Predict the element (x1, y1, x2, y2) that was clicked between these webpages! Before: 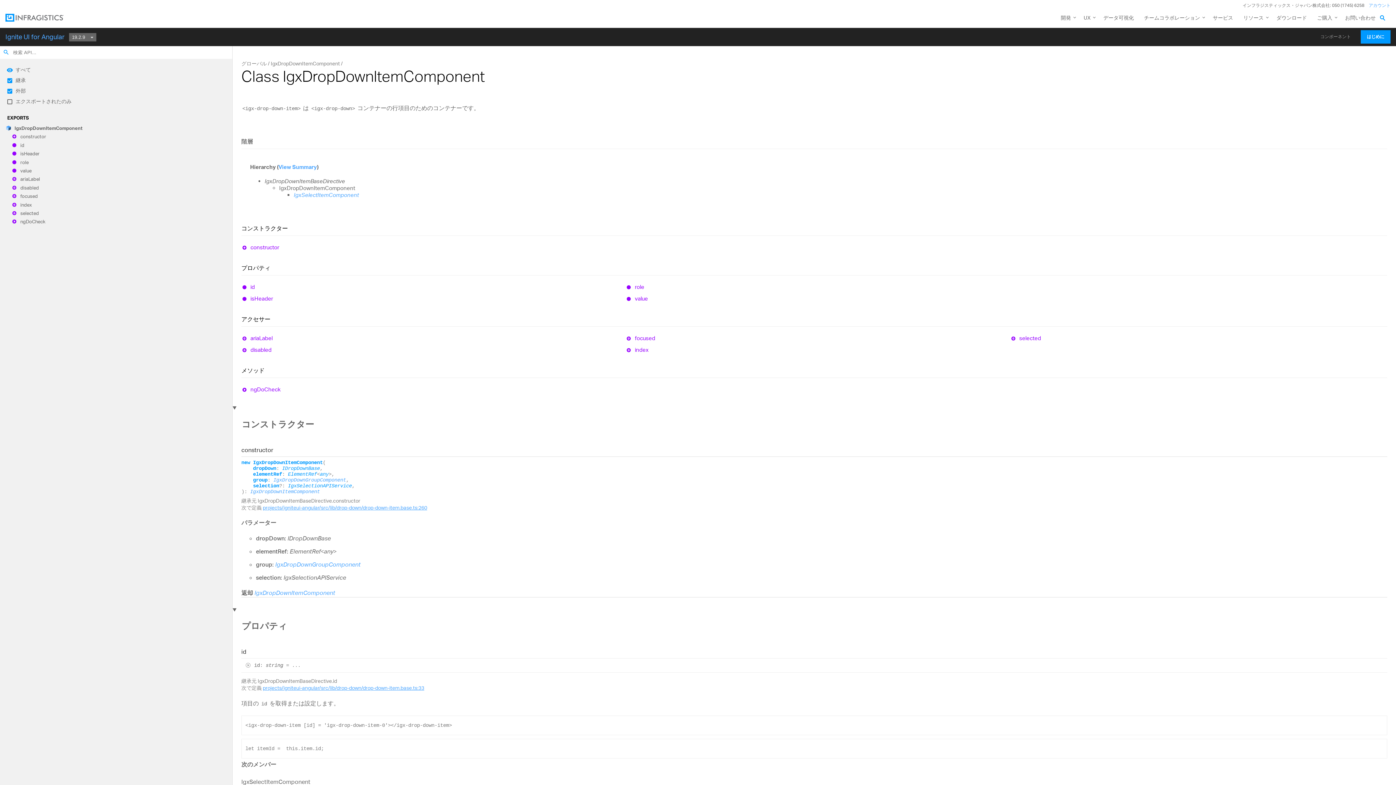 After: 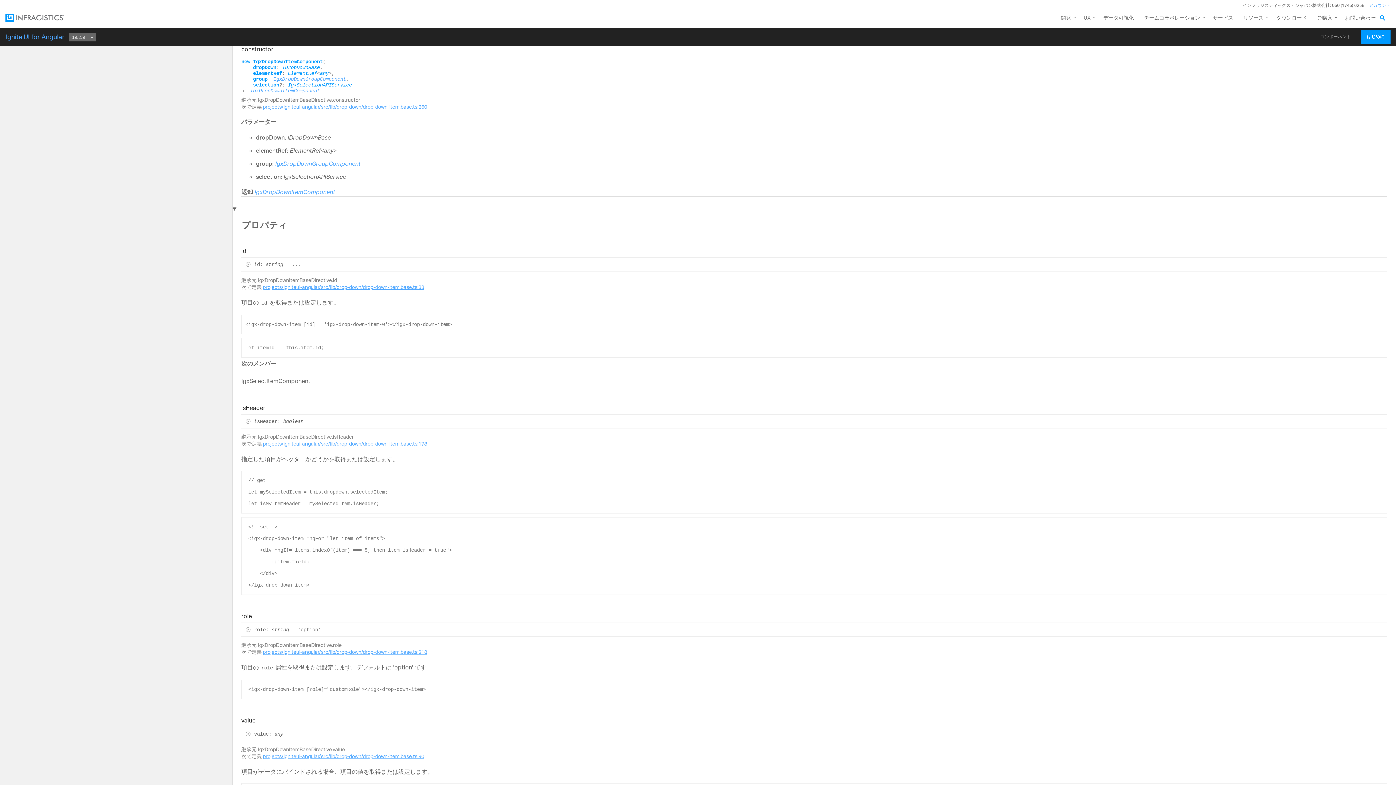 Action: bbox: (5, 131, 46, 139) label: constructor